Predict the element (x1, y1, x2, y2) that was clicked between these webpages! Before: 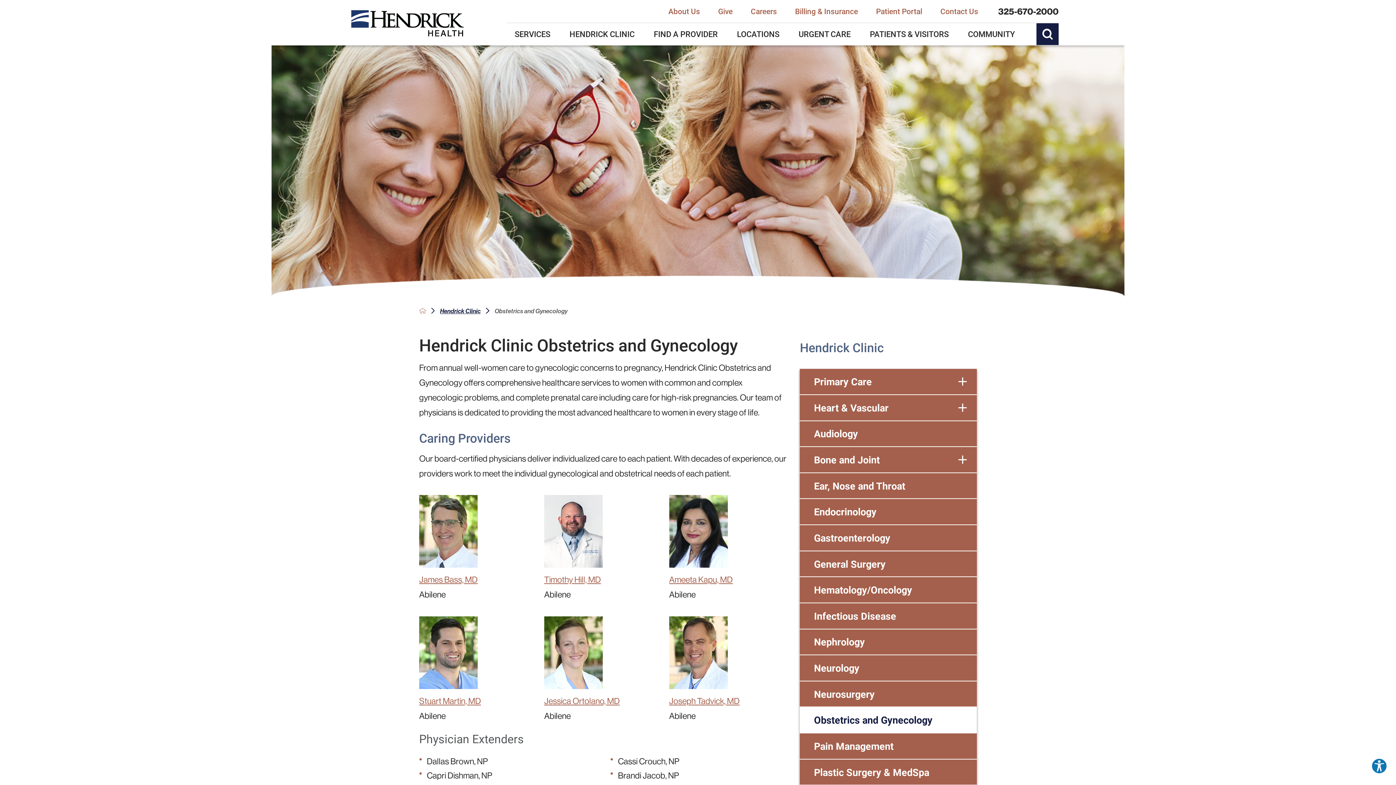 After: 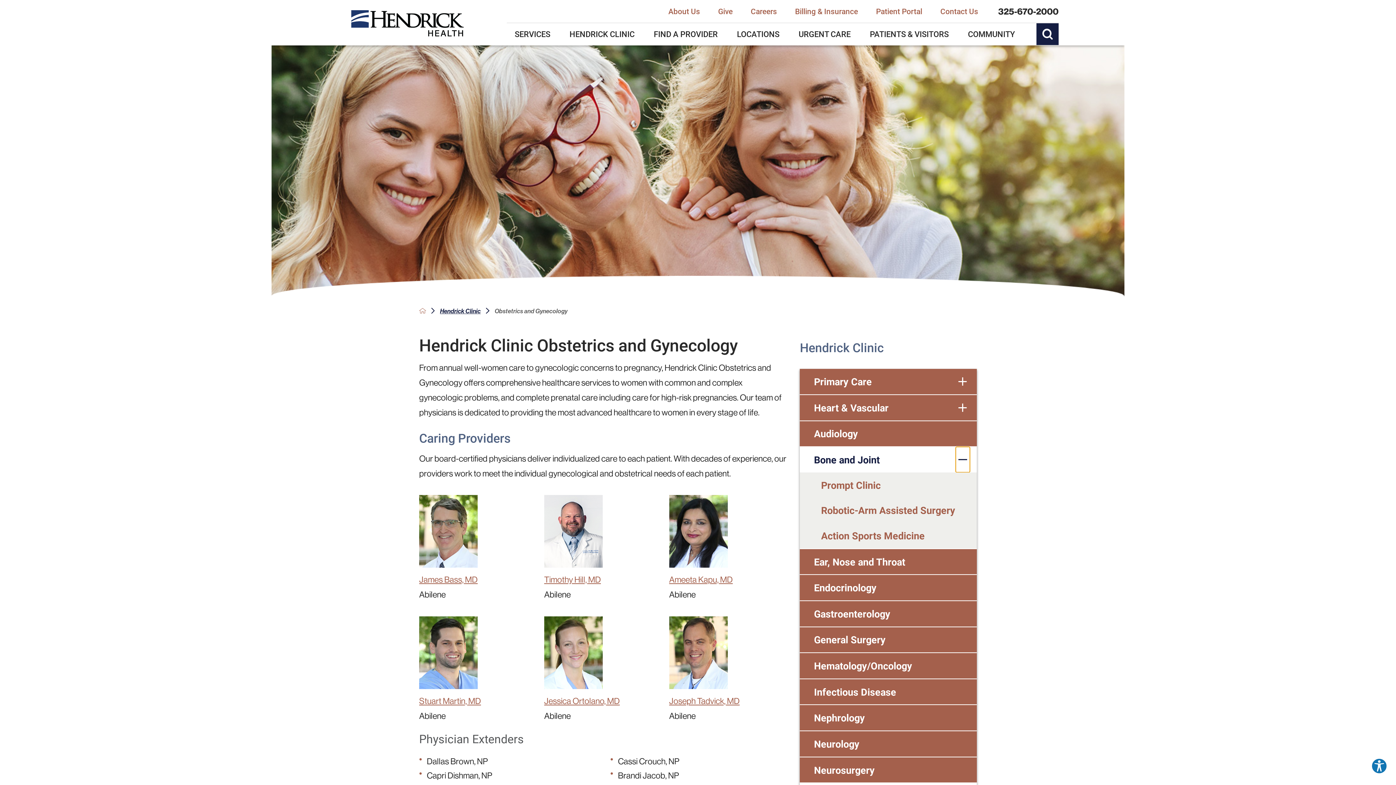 Action: bbox: (955, 447, 969, 472)